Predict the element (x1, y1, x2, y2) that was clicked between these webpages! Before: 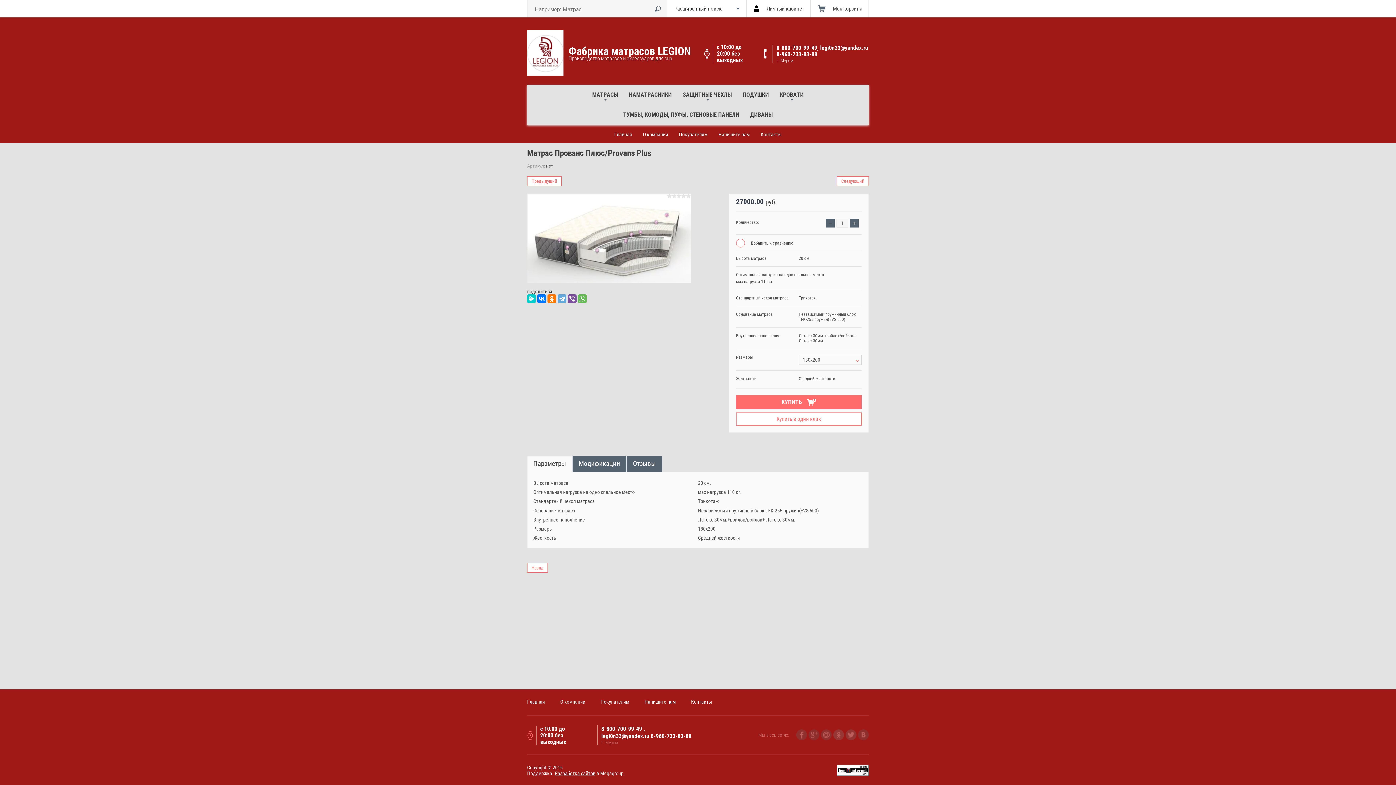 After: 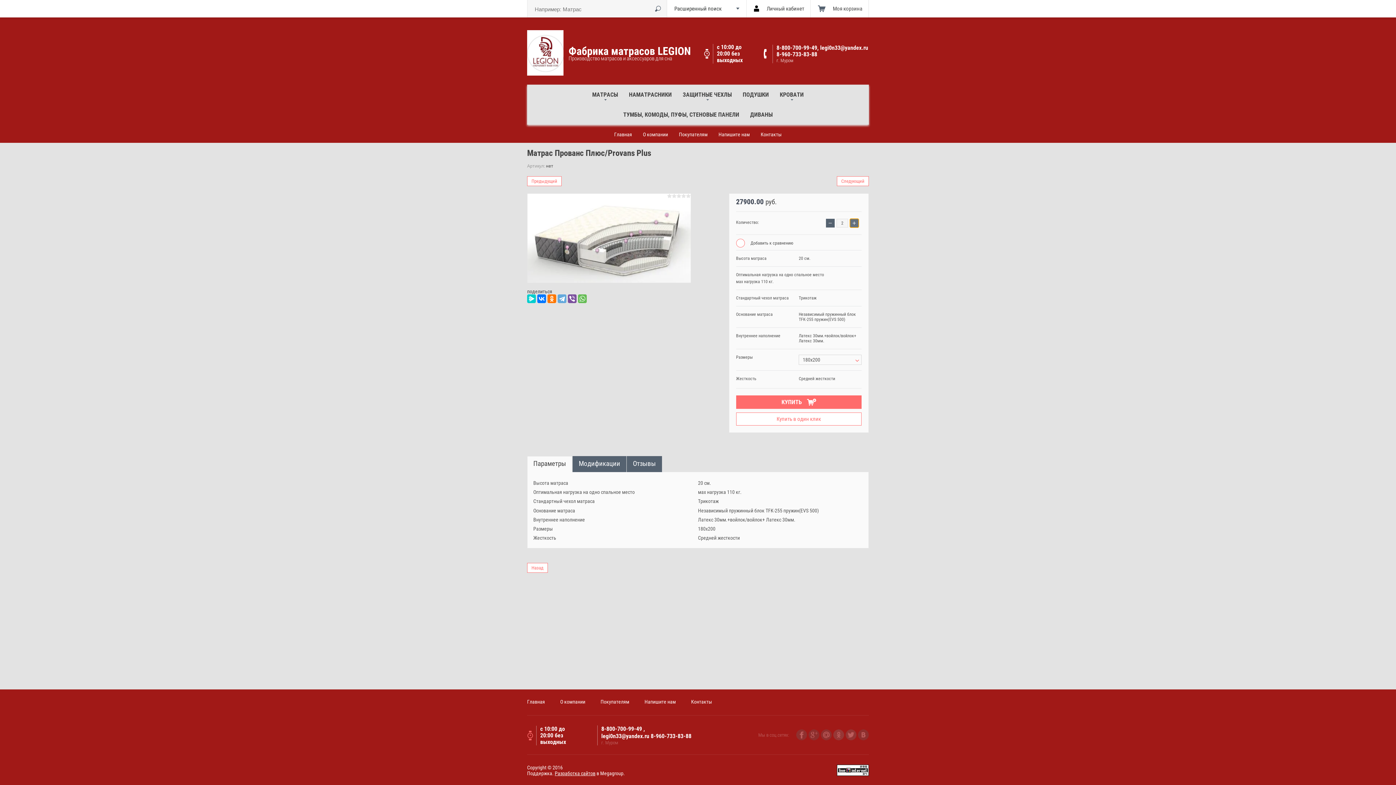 Action: label: + bbox: (850, 219, 858, 227)